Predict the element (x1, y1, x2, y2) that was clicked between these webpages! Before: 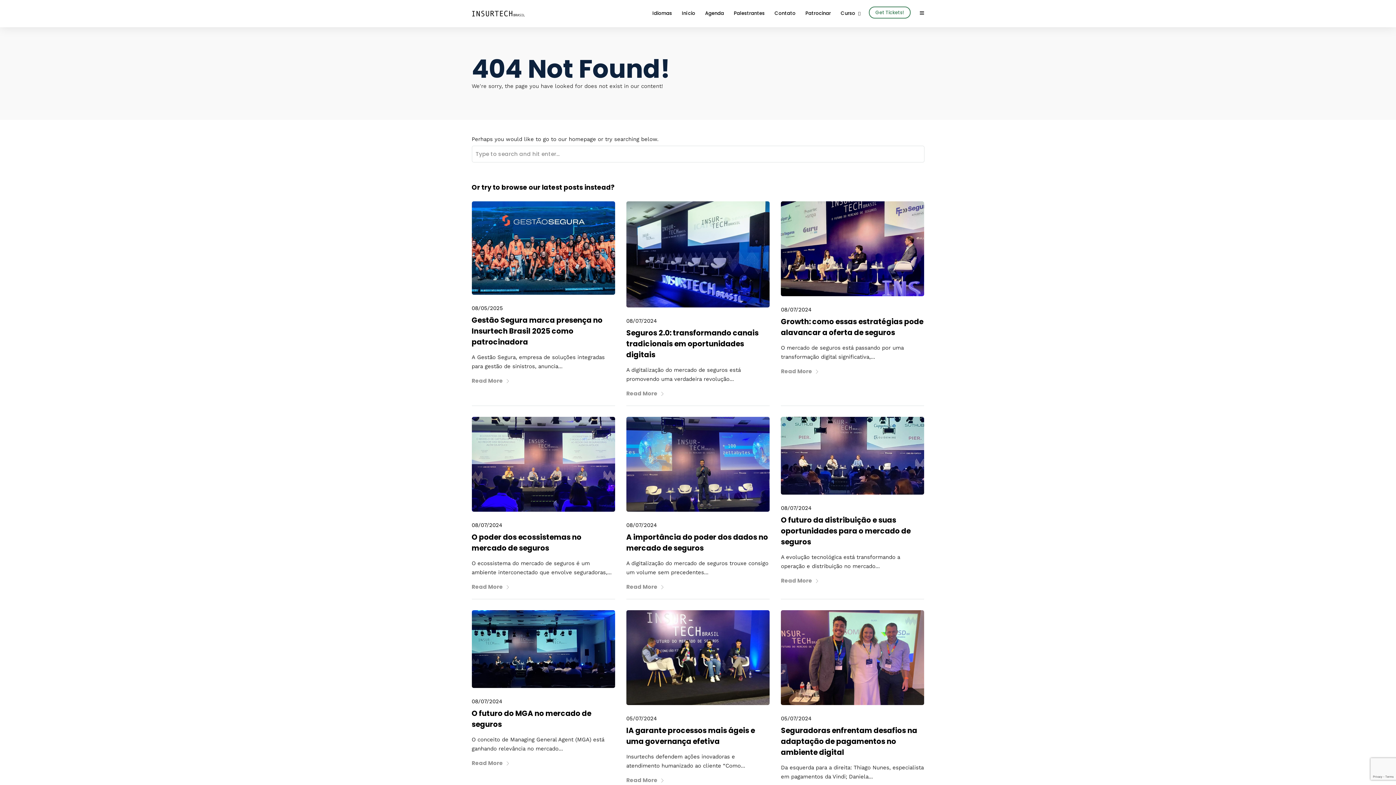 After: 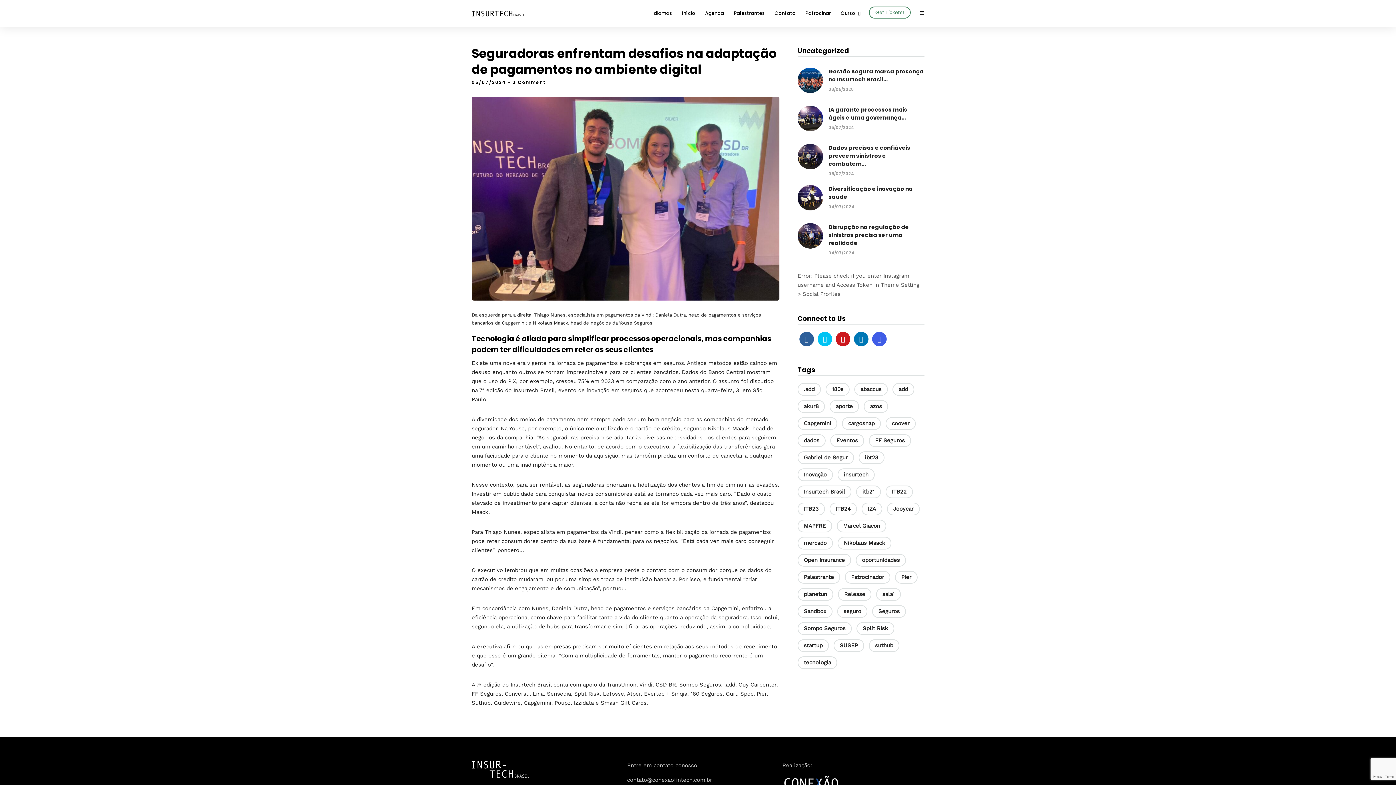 Action: label: Seguradoras enfrentam desafios na adaptação de pagamentos no ambiente digital bbox: (781, 725, 917, 757)